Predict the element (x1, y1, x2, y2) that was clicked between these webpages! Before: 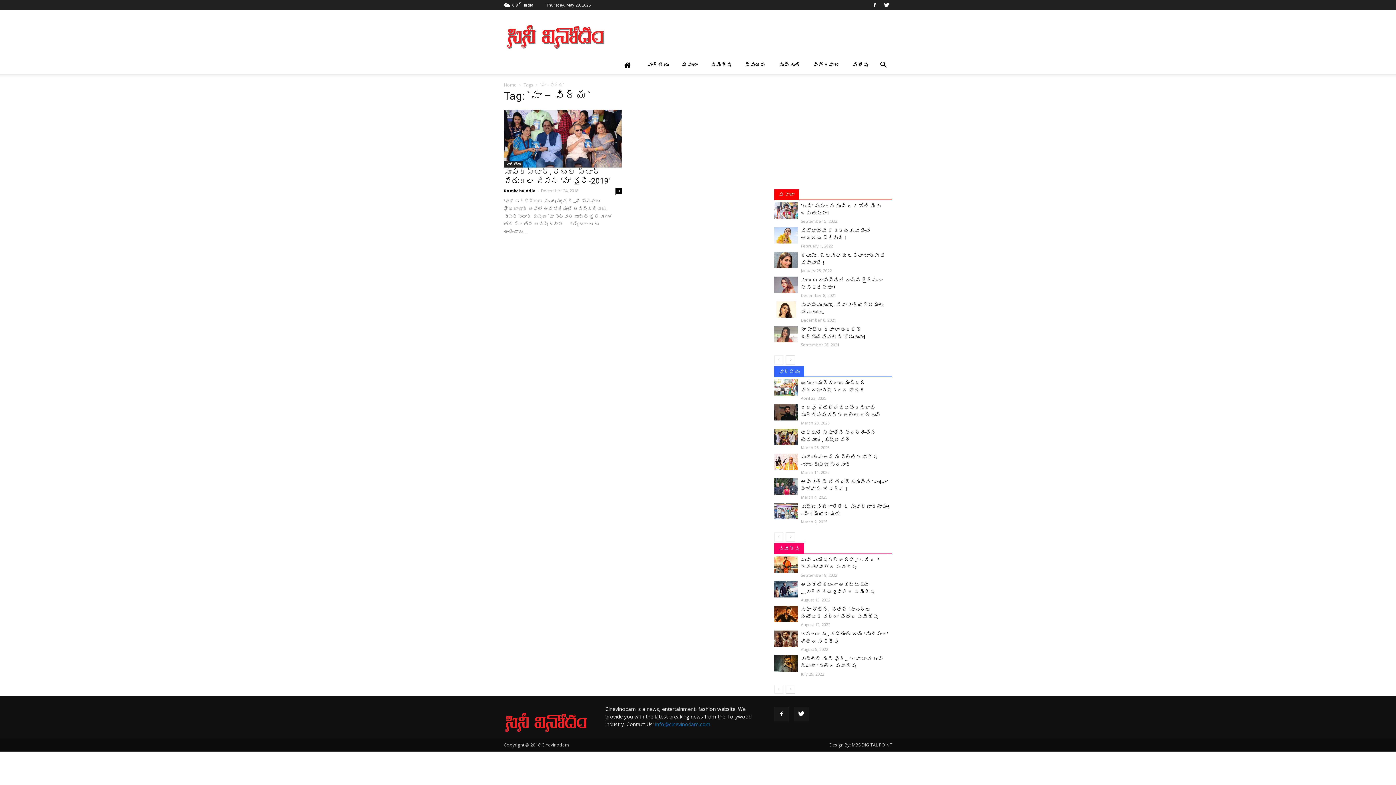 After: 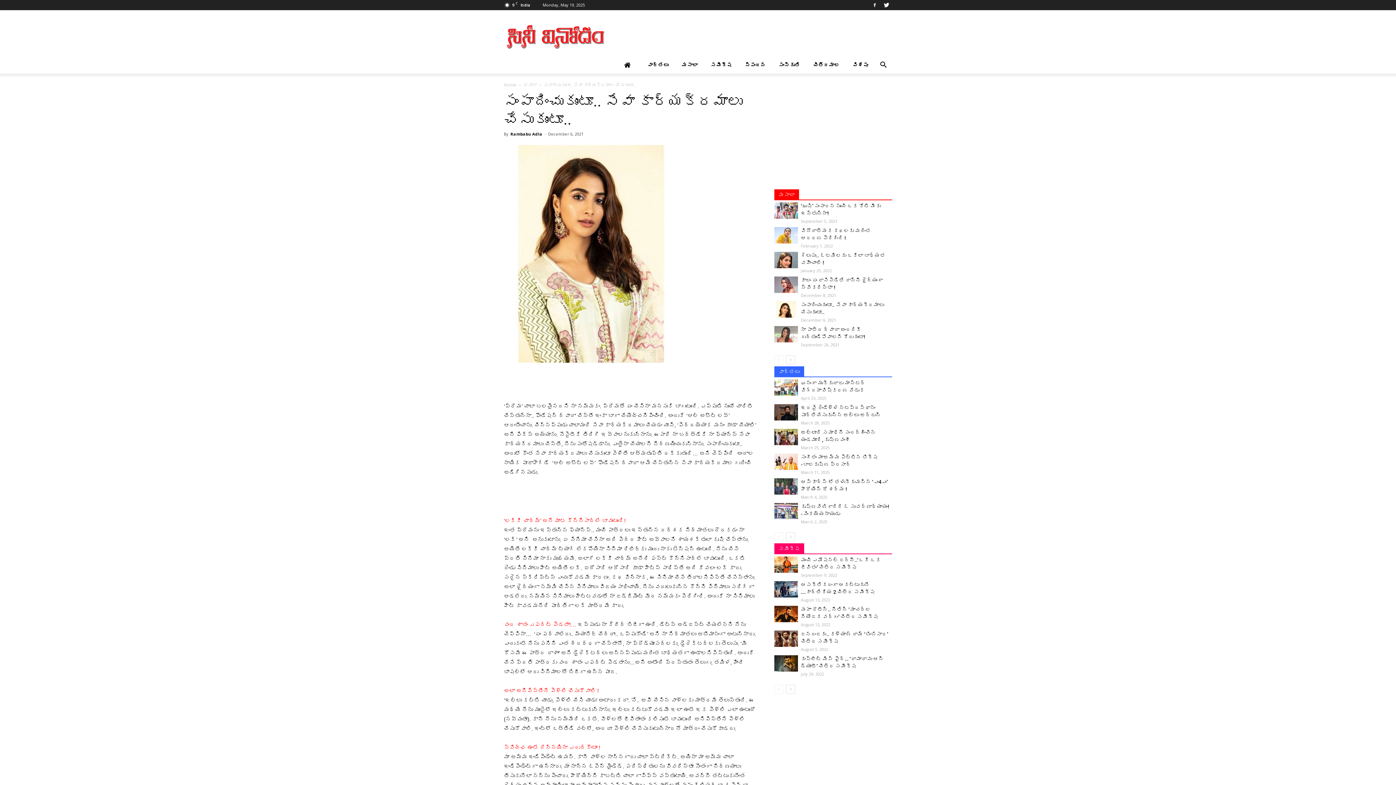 Action: bbox: (774, 301, 798, 317)